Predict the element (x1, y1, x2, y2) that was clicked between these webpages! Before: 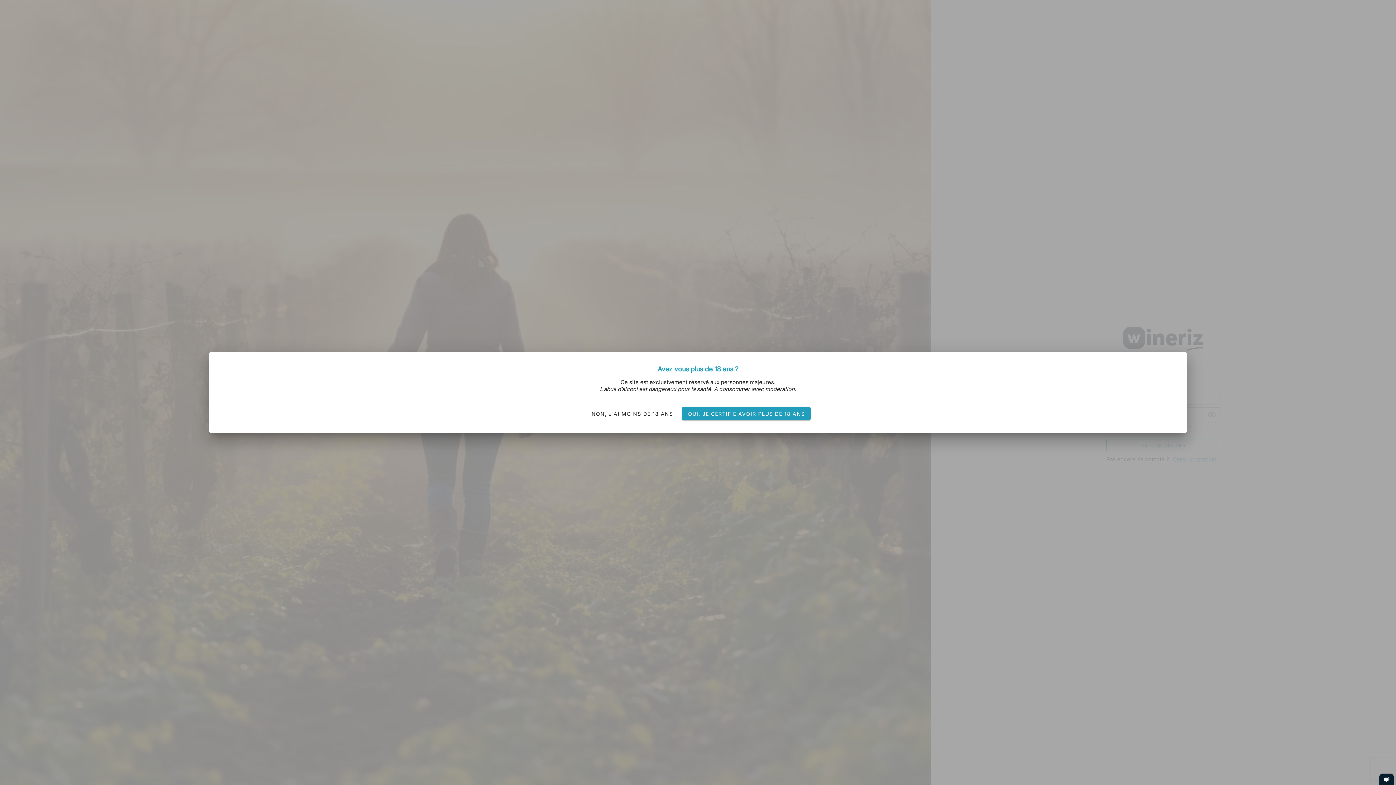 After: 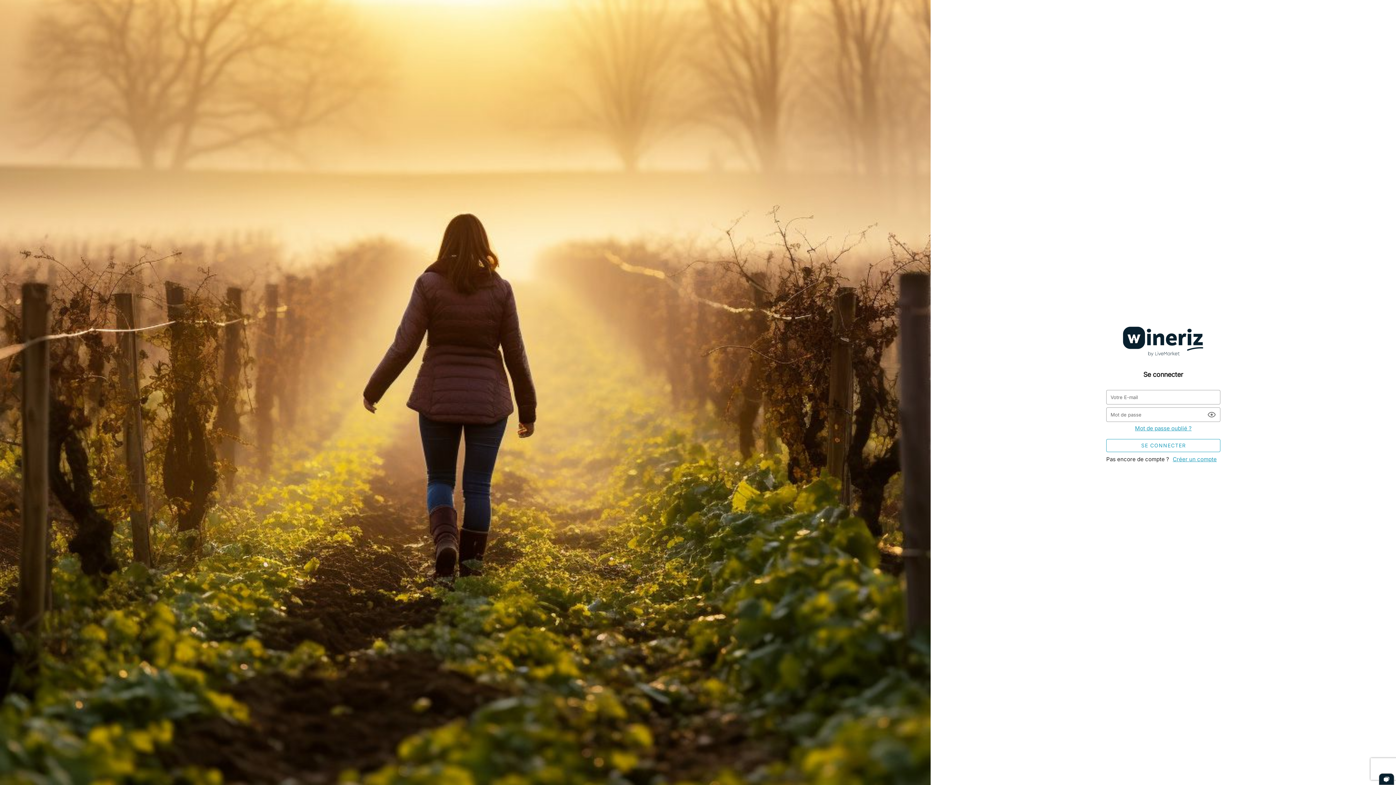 Action: label: NON, J'AI MOINS DE 18 ANS bbox: (585, 407, 679, 420)